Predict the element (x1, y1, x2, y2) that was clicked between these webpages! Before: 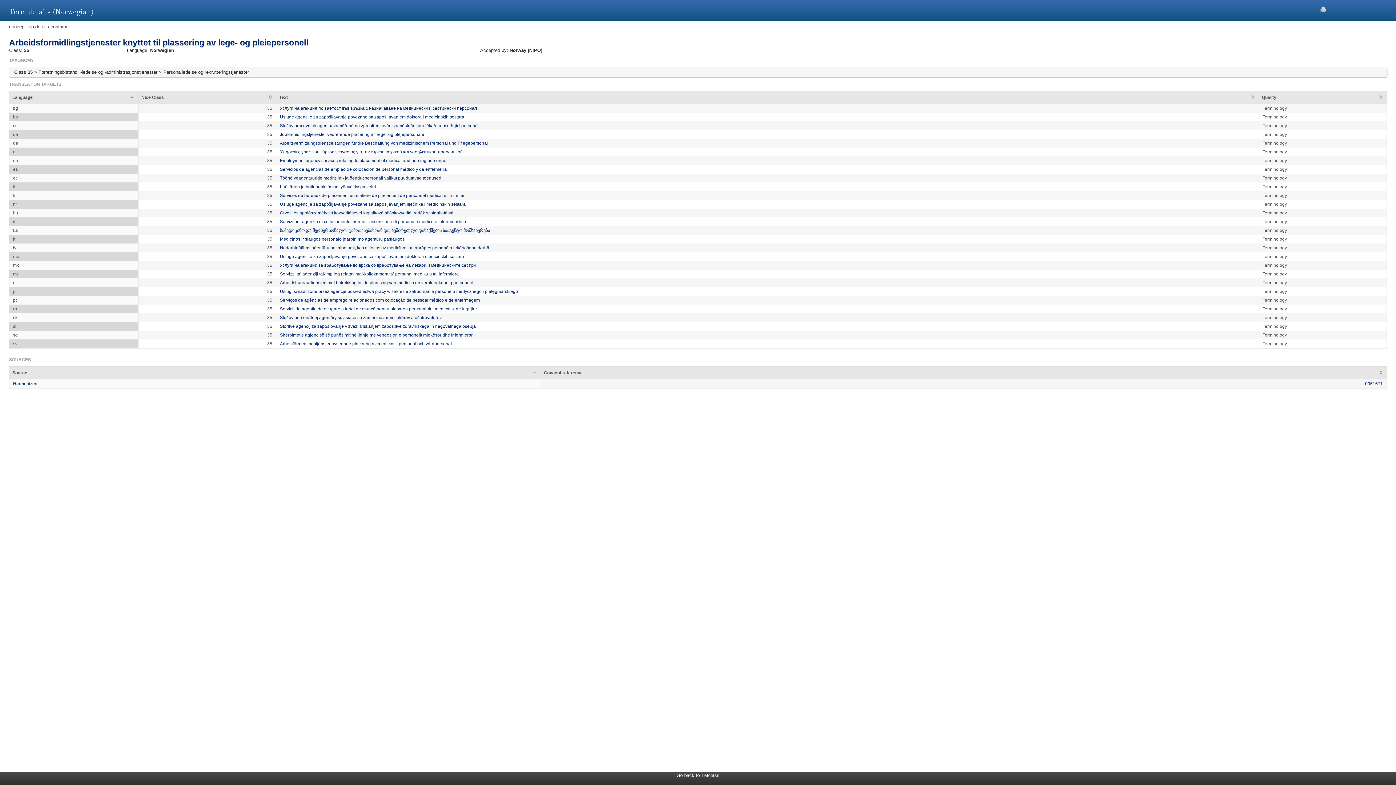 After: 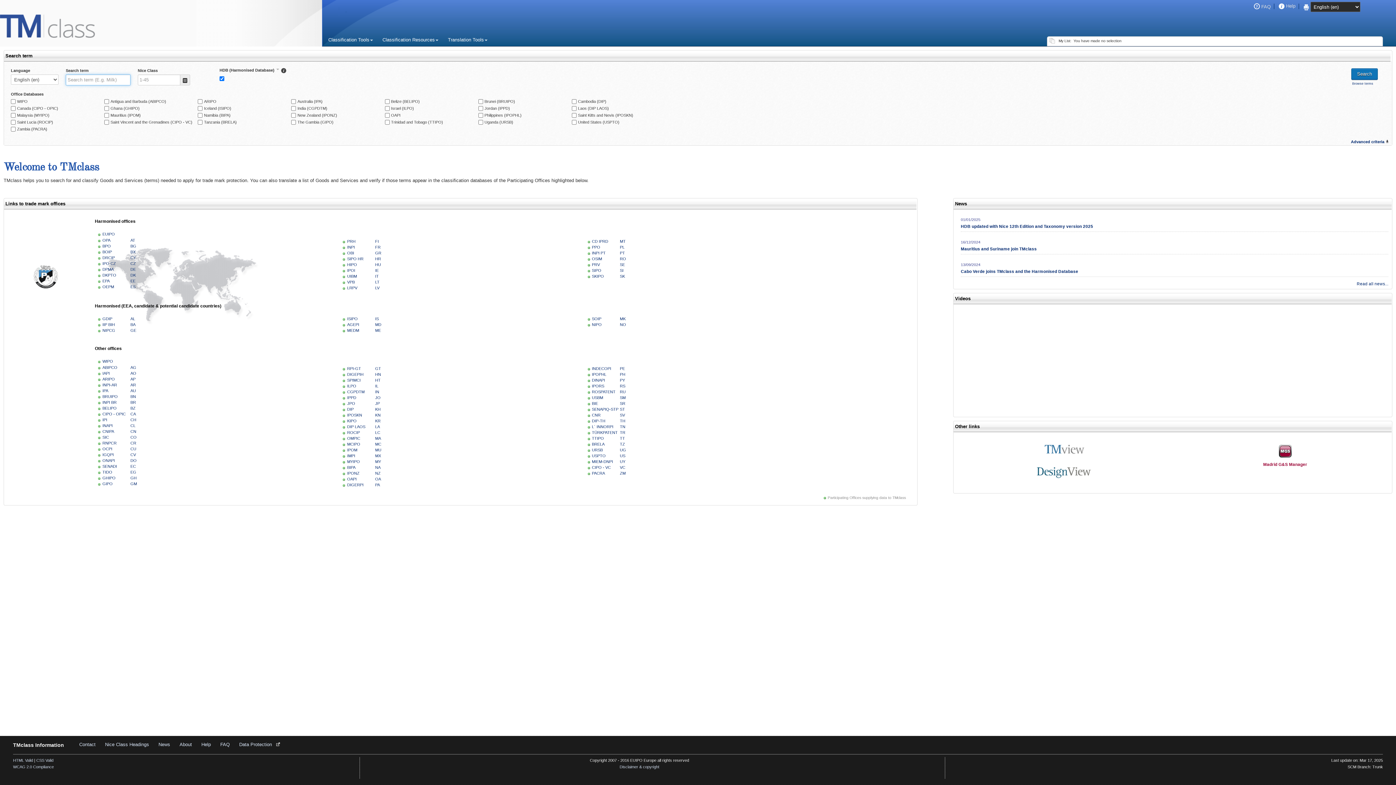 Action: label: Go back to TMclass bbox: (676, 773, 719, 778)